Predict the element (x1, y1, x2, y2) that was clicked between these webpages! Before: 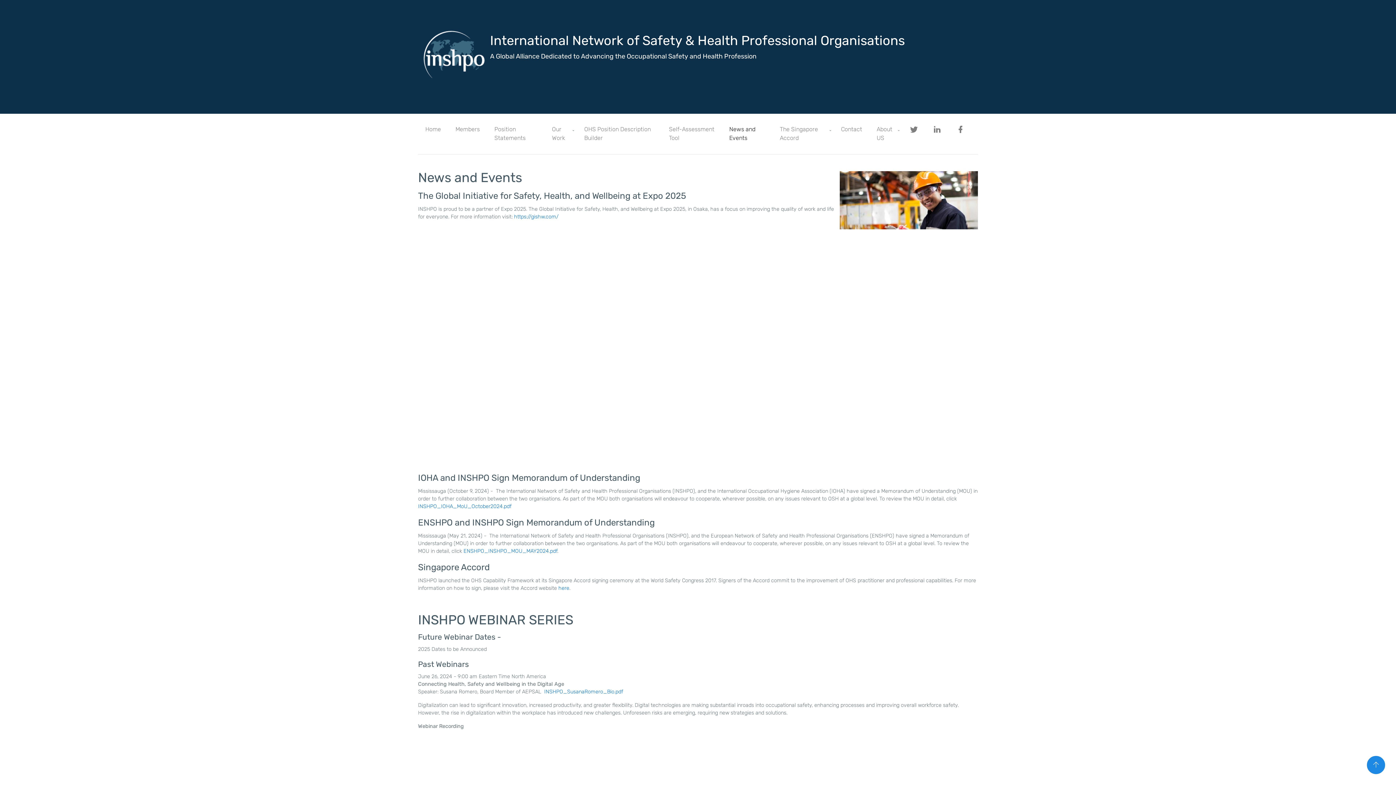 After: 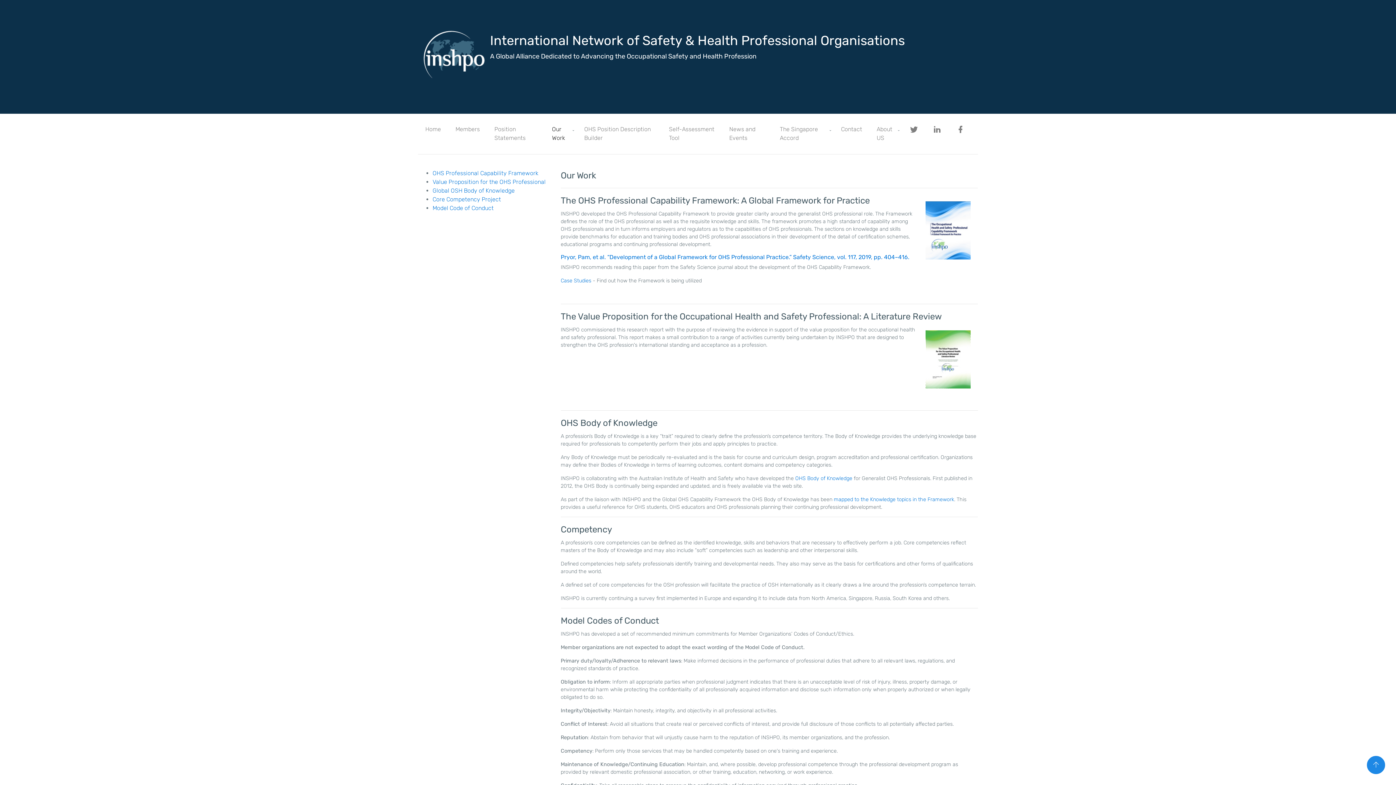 Action: label: Our Work bbox: (544, 122, 577, 145)